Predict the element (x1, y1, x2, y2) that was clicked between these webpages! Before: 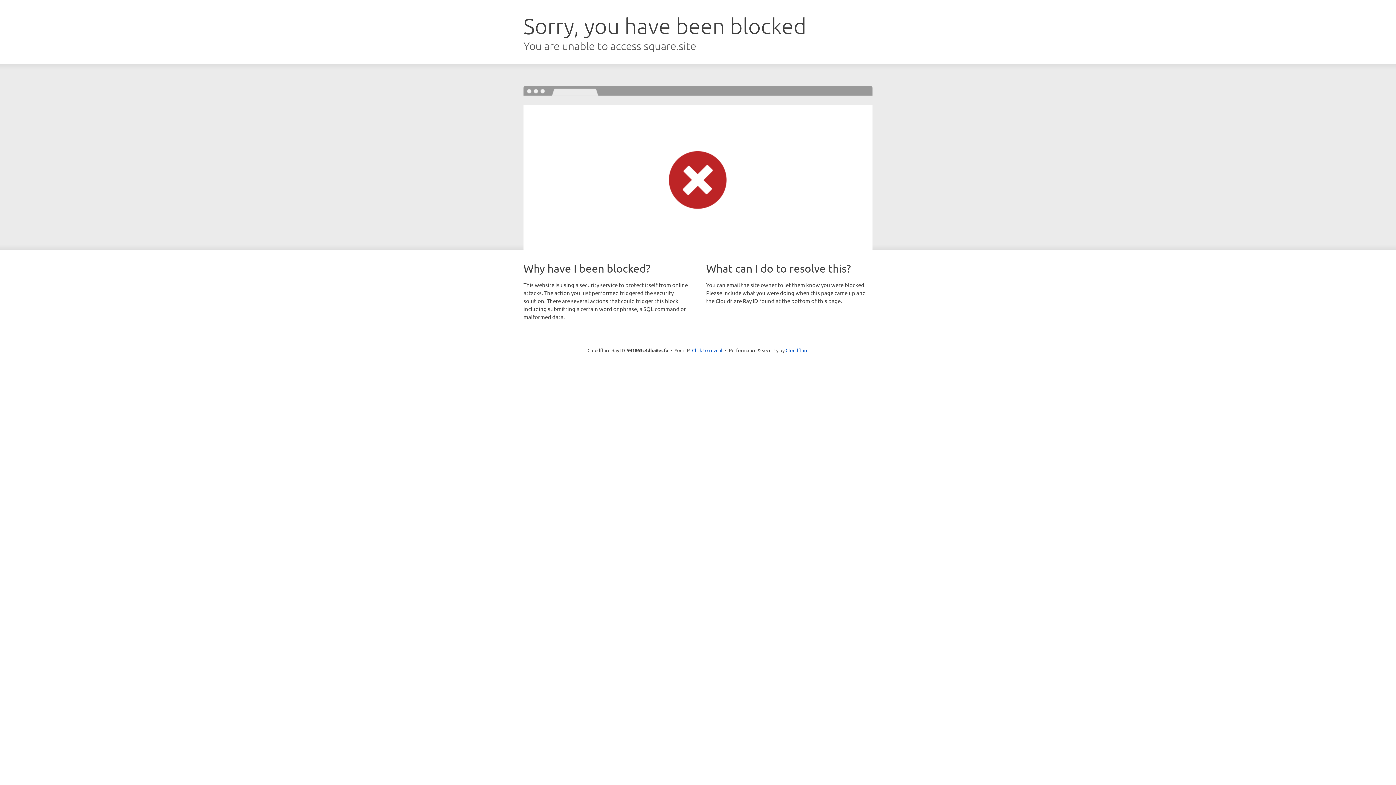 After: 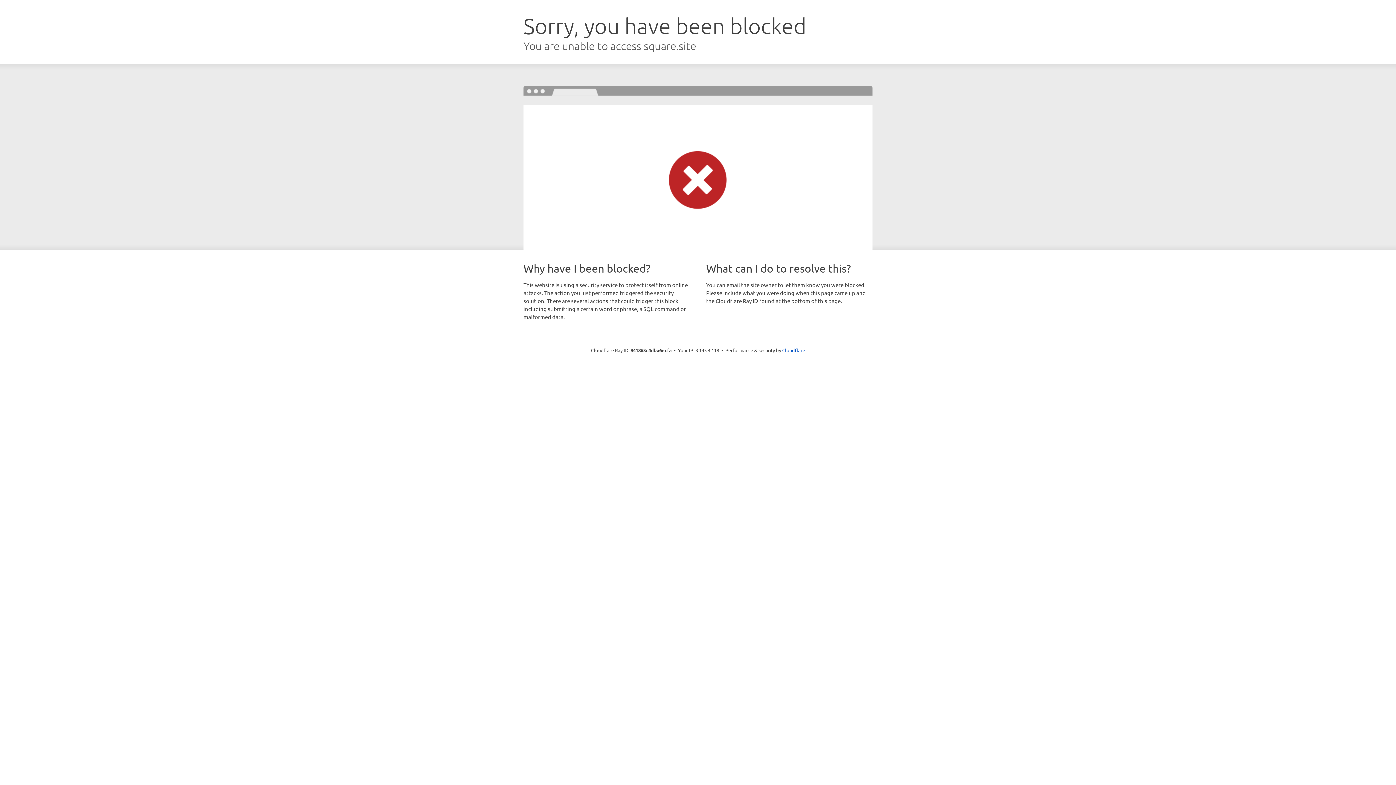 Action: bbox: (692, 346, 722, 353) label: Click to reveal